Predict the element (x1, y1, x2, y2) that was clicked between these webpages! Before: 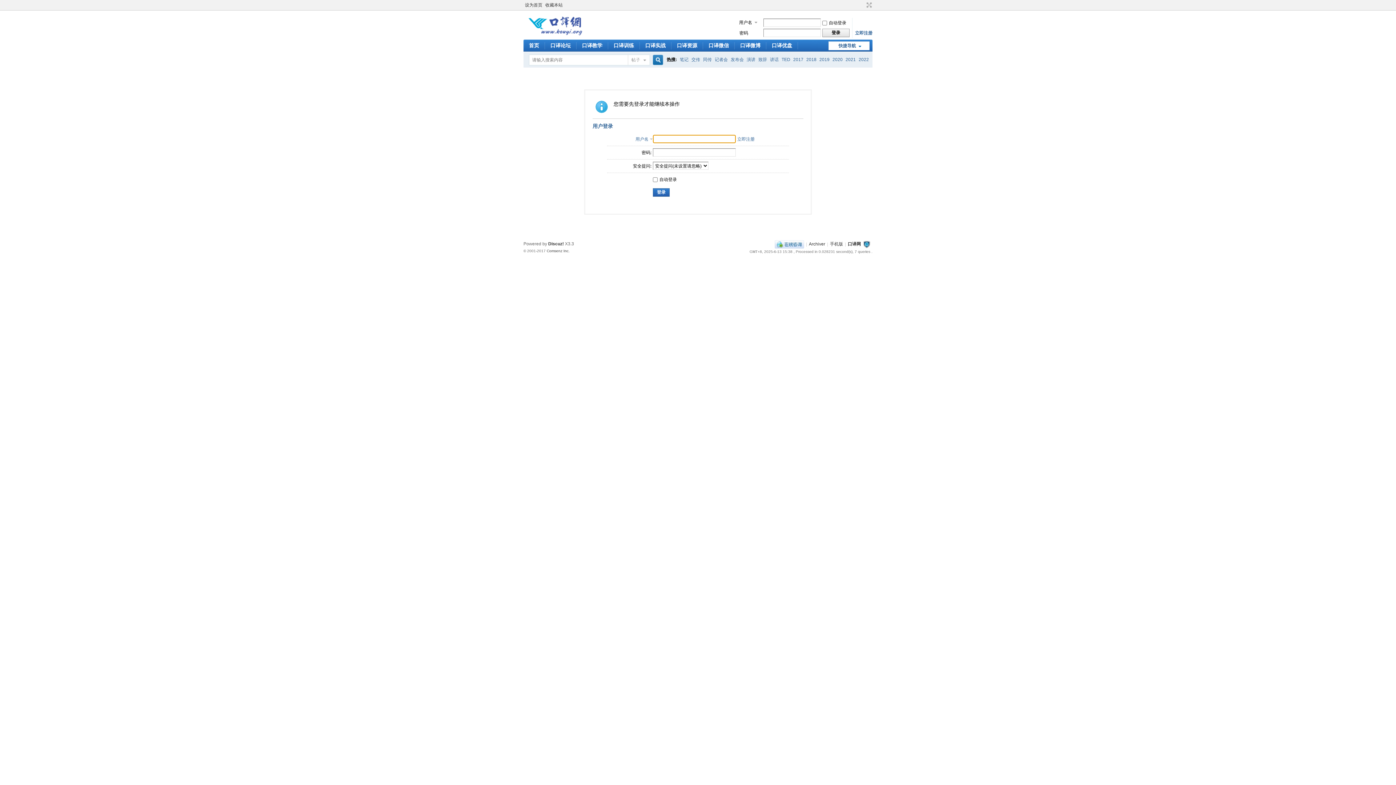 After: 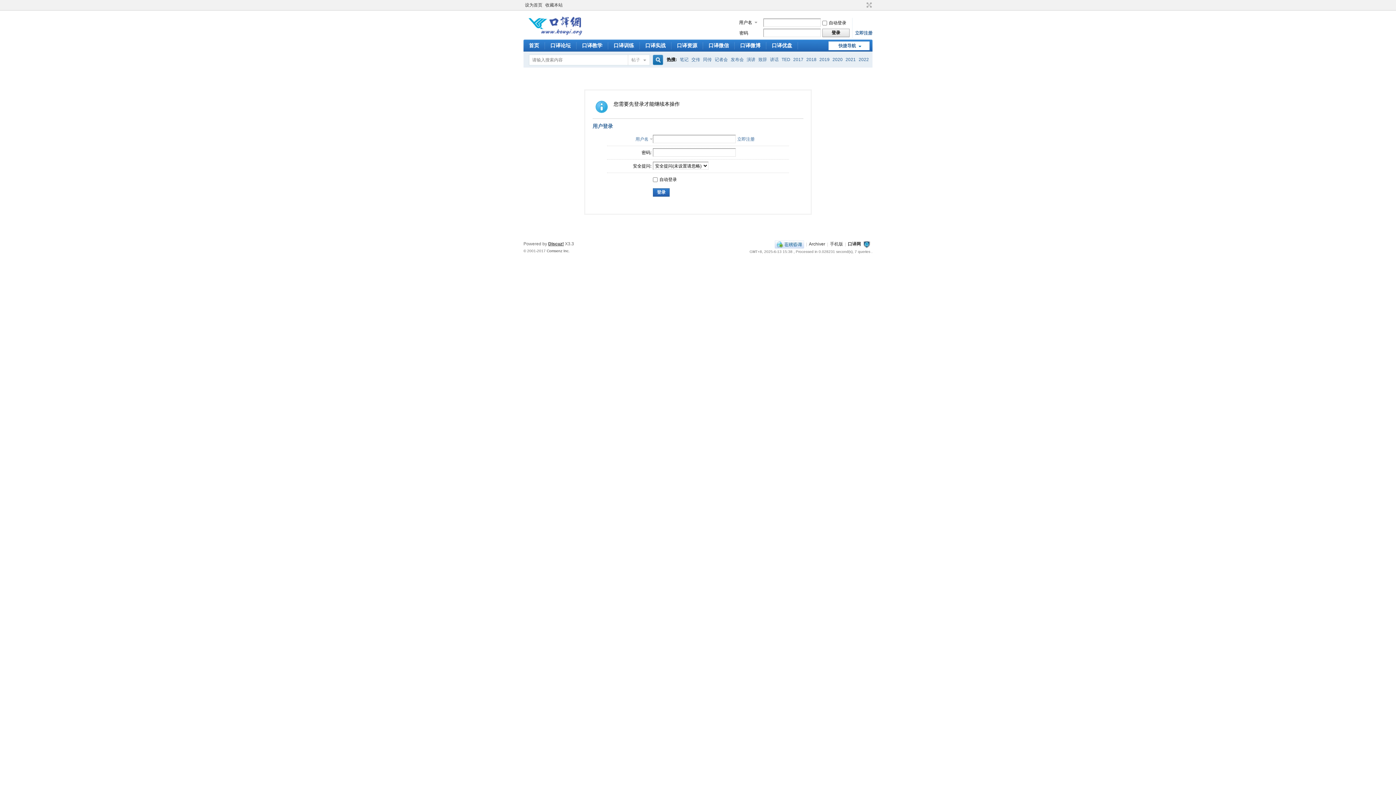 Action: bbox: (548, 241, 564, 246) label: Discuz!